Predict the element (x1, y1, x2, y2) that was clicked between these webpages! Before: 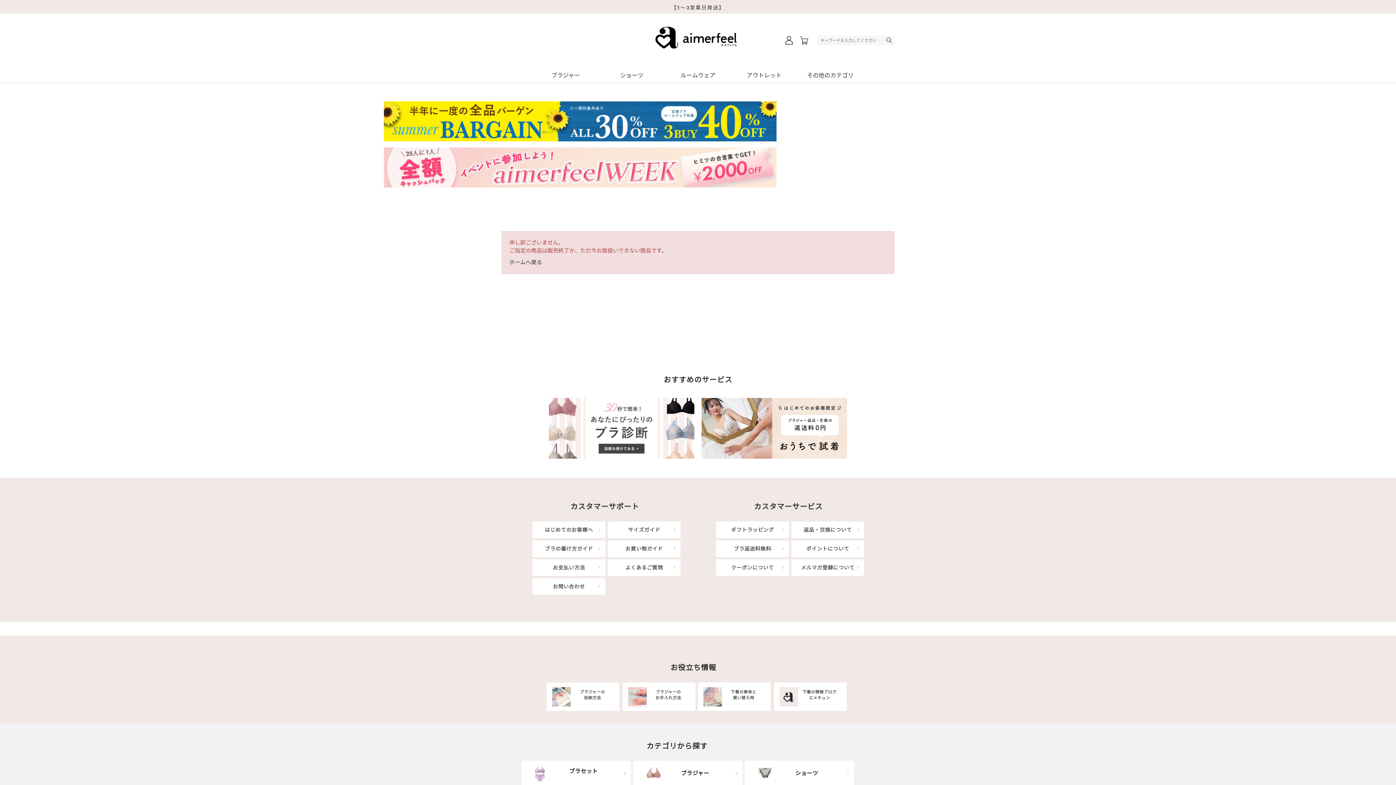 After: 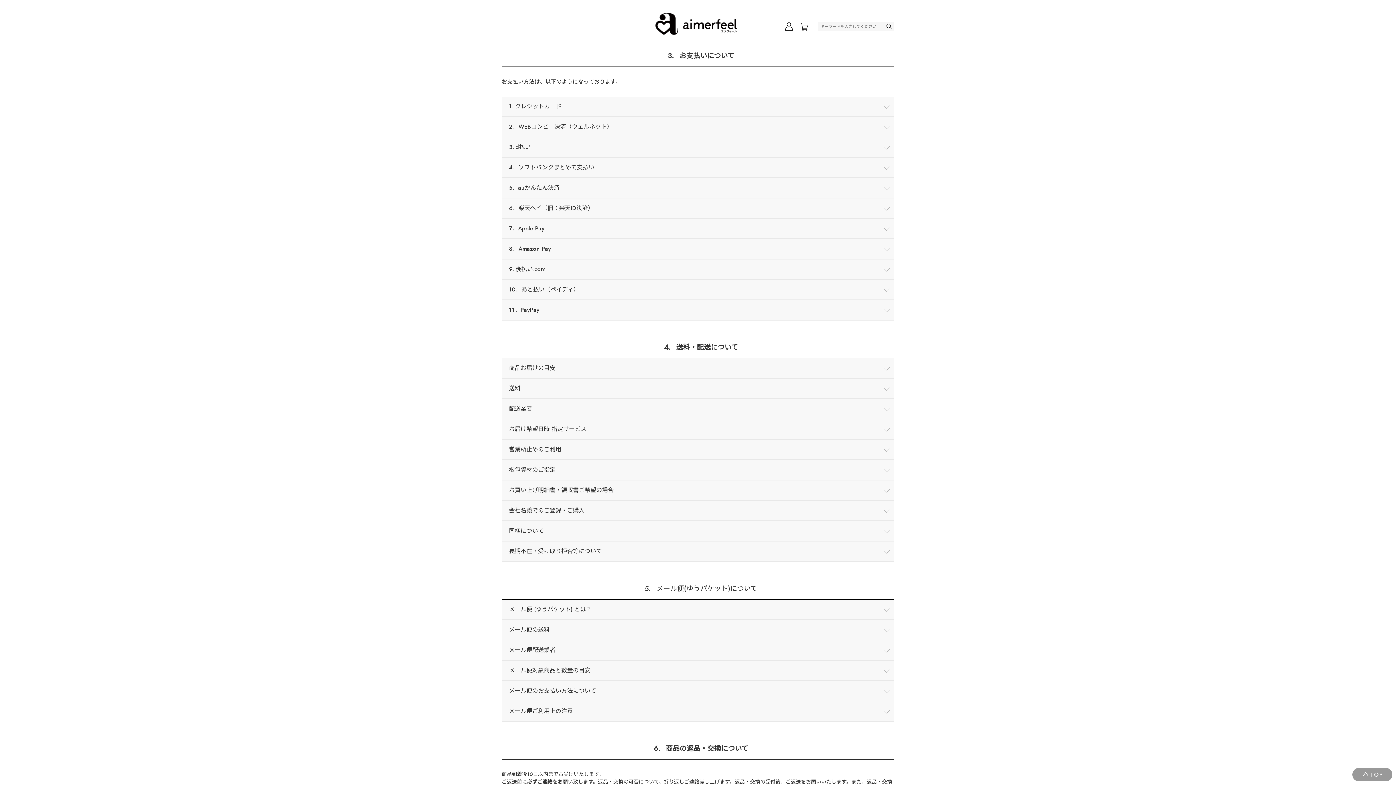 Action: label: お支払い方法 bbox: (532, 559, 605, 576)